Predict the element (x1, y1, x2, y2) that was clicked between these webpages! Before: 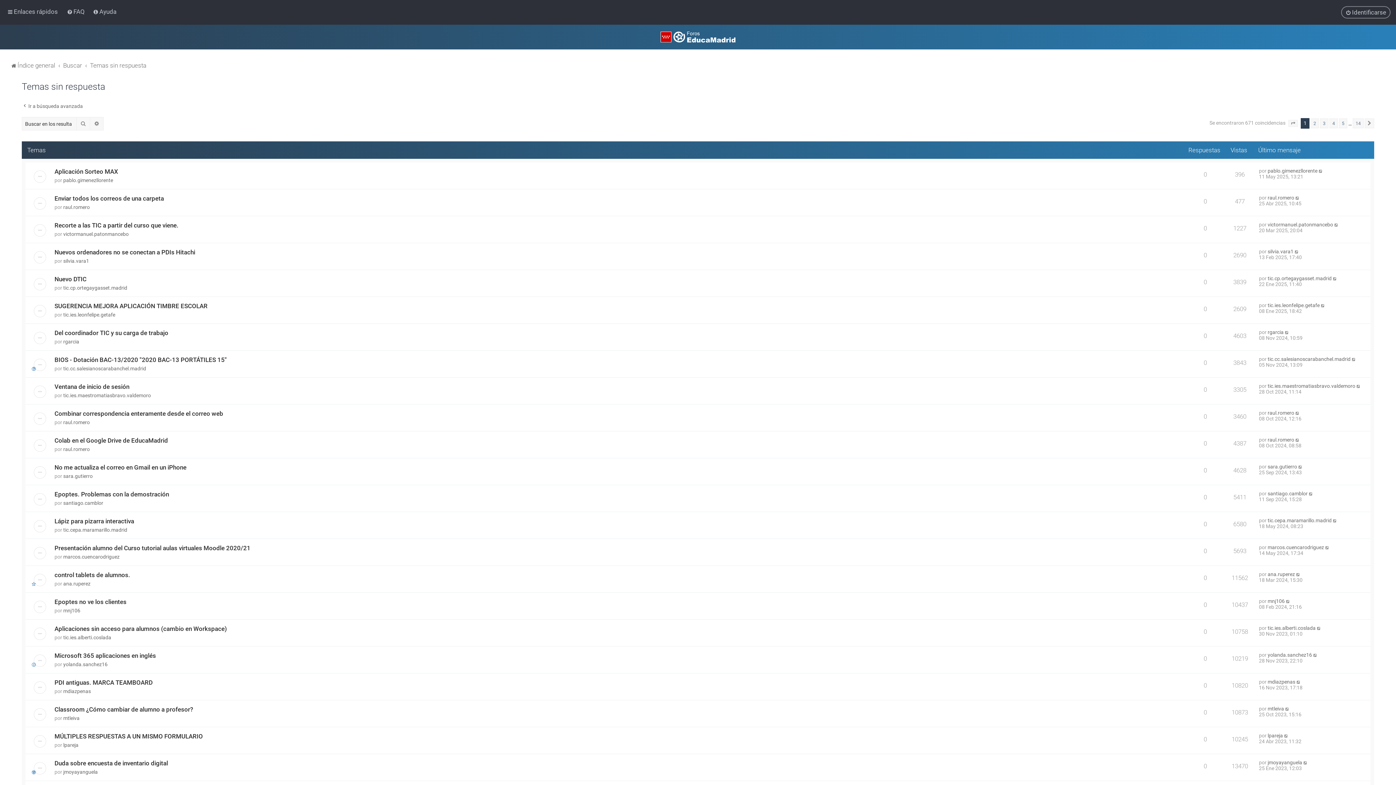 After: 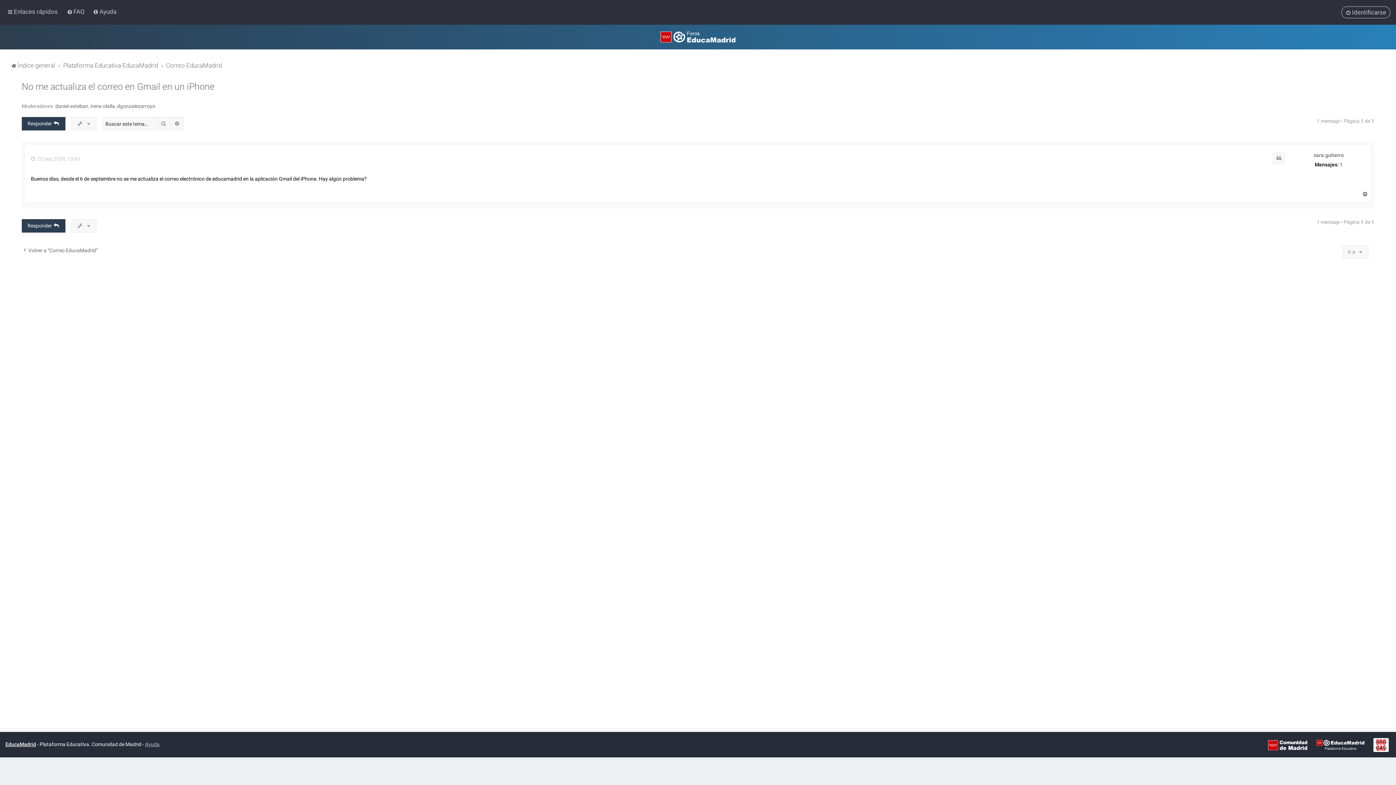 Action: bbox: (1298, 464, 1303, 469)